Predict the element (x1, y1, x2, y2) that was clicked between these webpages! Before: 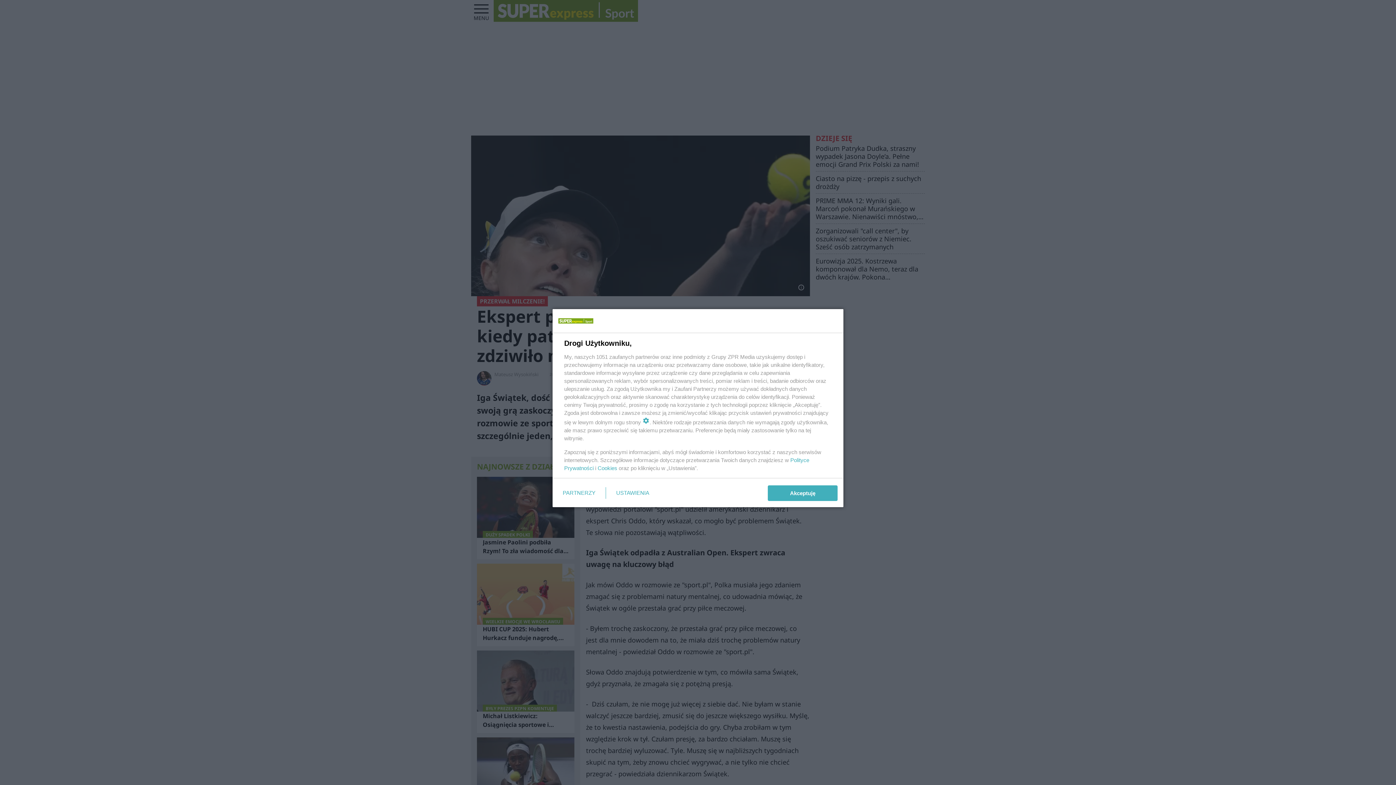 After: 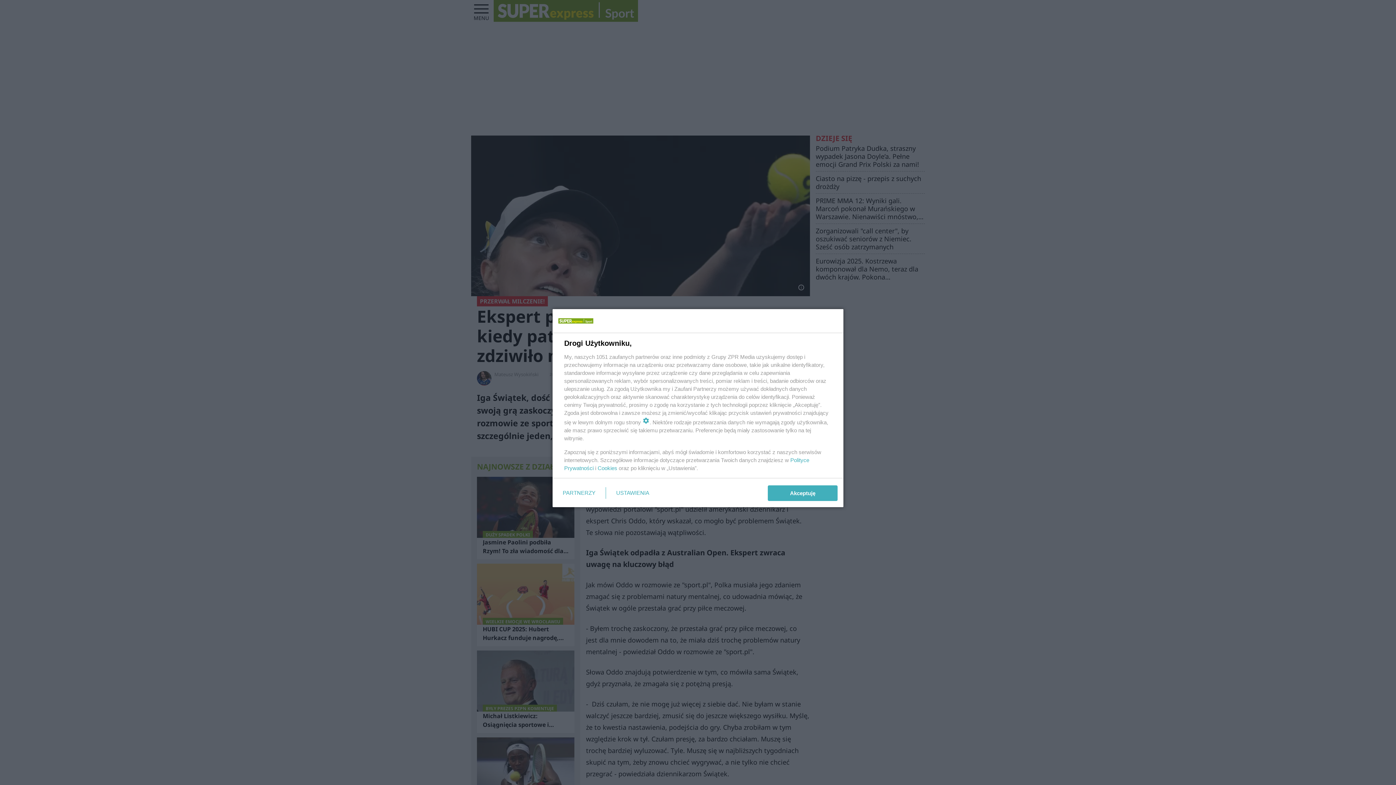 Action: label: Cookies bbox: (597, 465, 617, 471)